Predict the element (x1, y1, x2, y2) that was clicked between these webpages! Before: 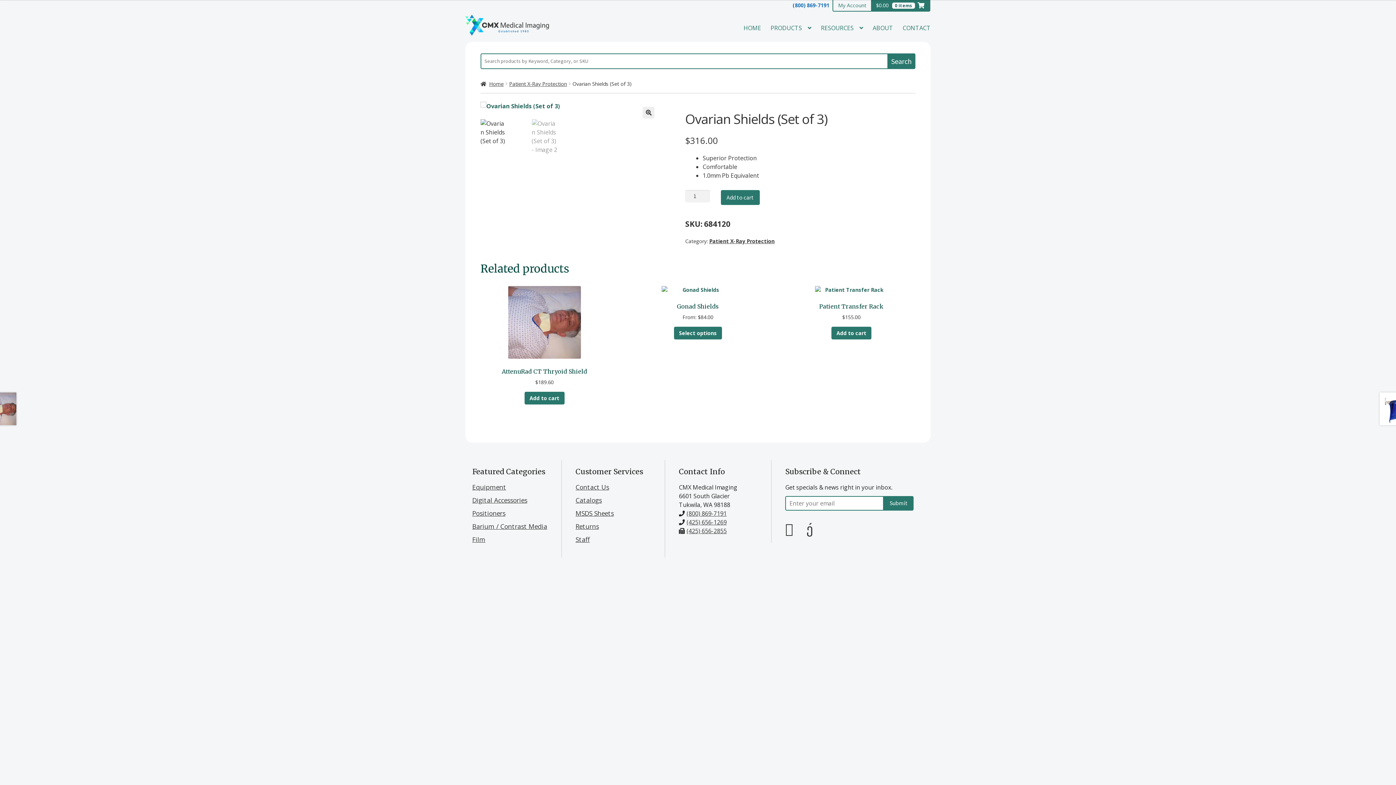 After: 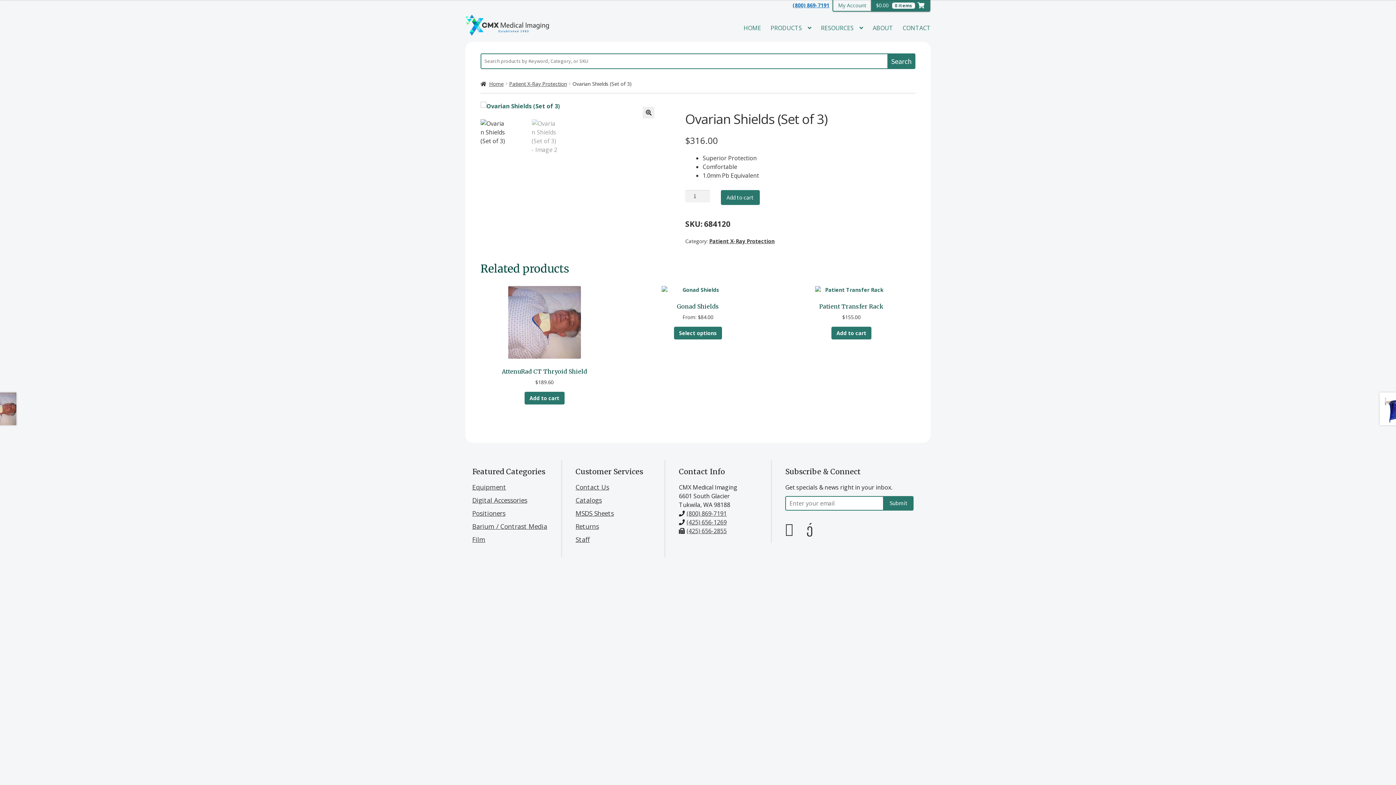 Action: label: (800) 869-7191 bbox: (792, 1, 829, 8)